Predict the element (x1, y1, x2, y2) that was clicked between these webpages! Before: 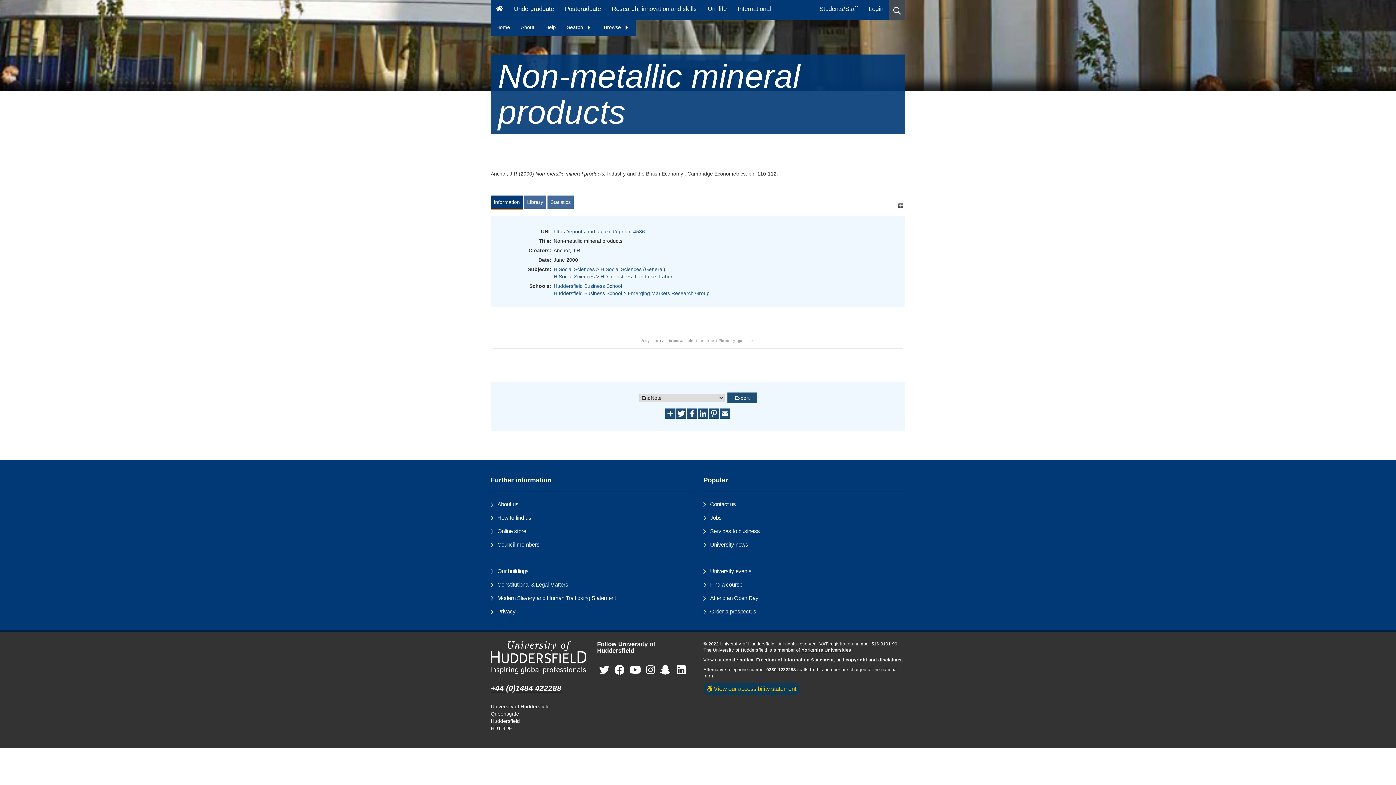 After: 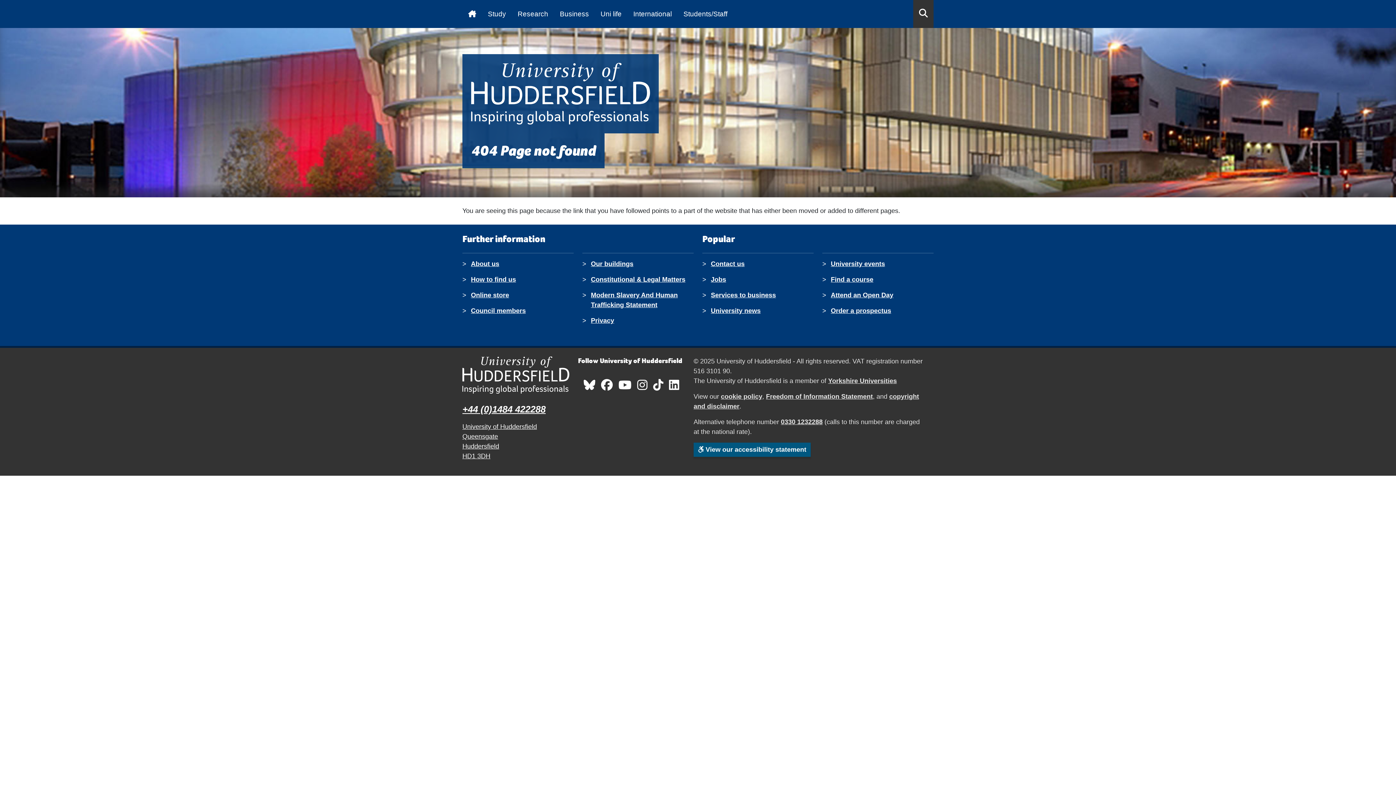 Action: label: Order a prospectus bbox: (710, 608, 756, 614)